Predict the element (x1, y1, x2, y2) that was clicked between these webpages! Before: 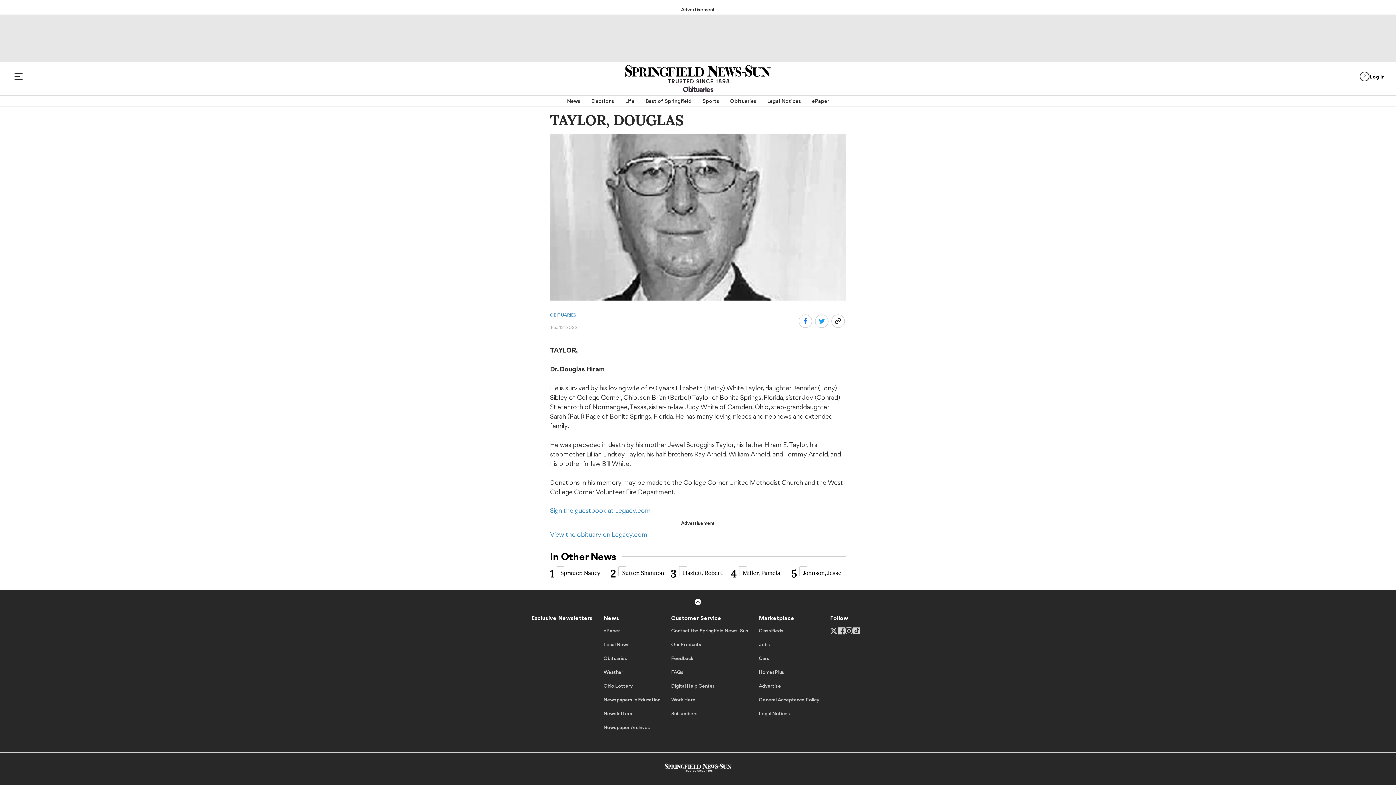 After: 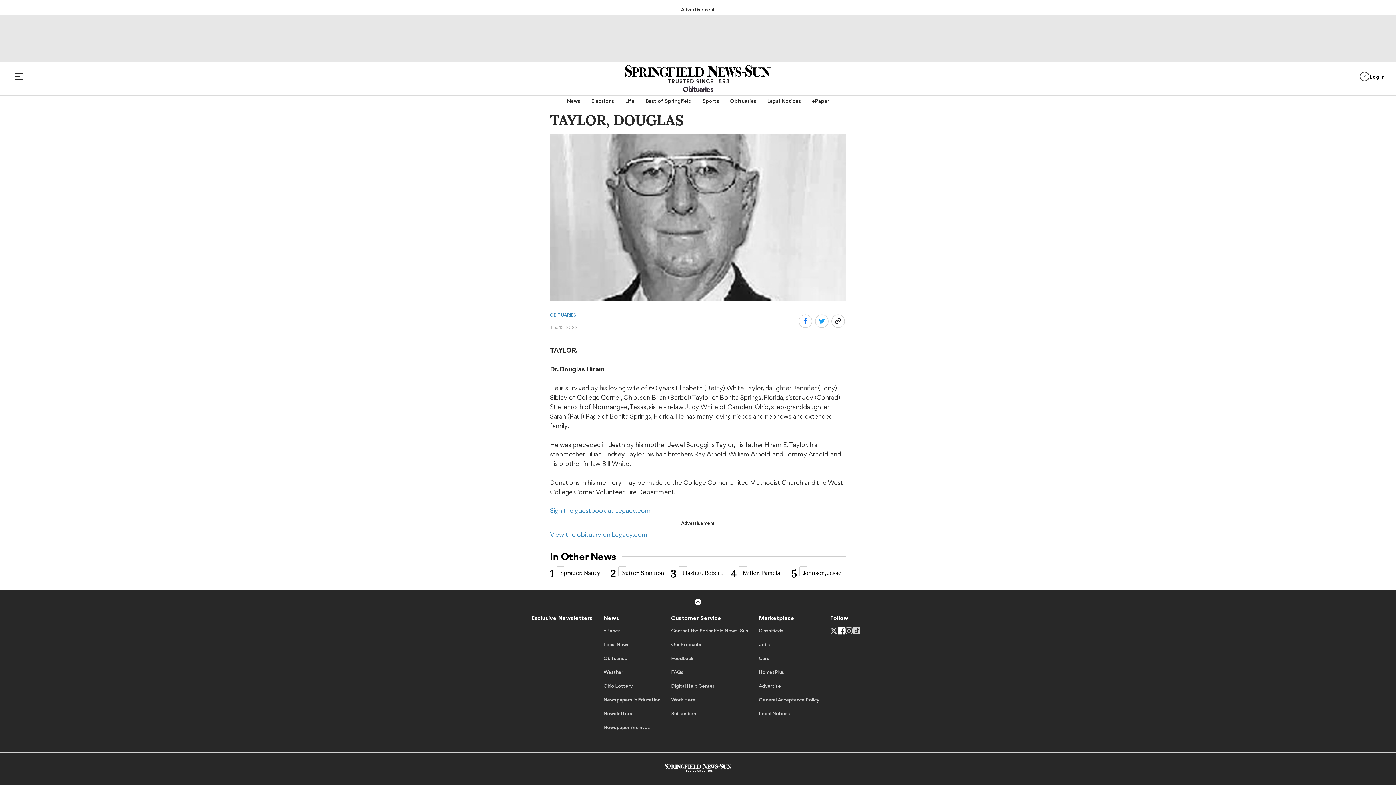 Action: bbox: (837, 629, 845, 642)